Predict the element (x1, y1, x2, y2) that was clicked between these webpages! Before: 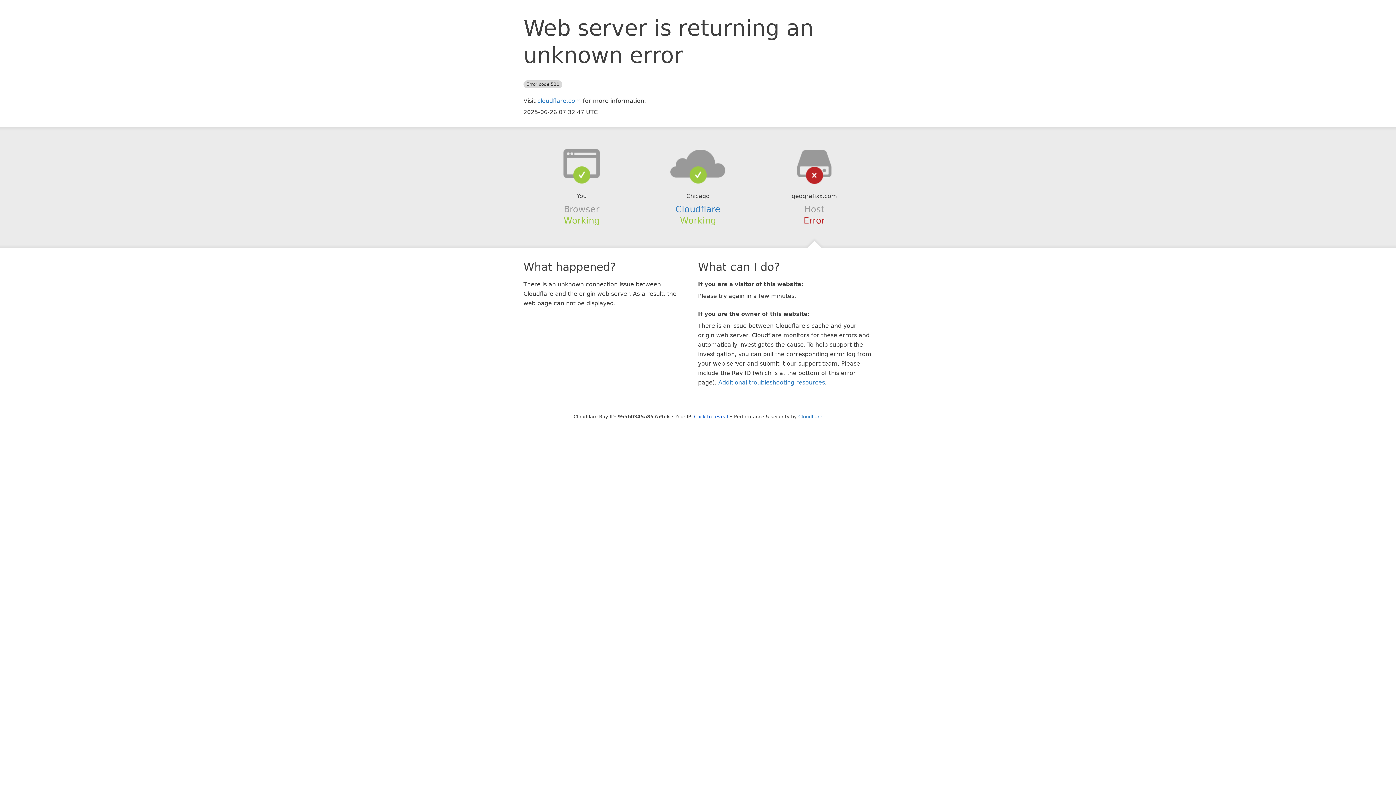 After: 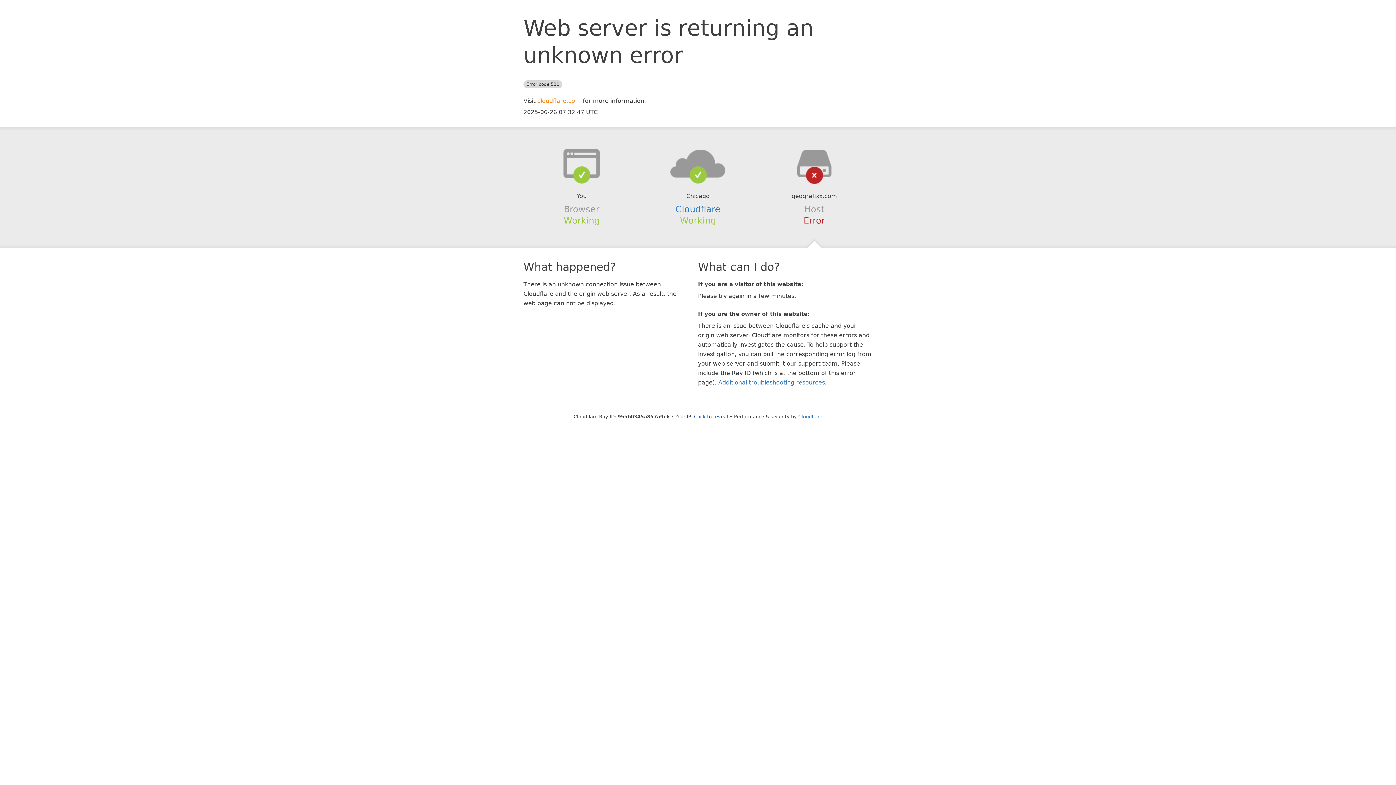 Action: bbox: (537, 97, 581, 104) label: cloudflare.com